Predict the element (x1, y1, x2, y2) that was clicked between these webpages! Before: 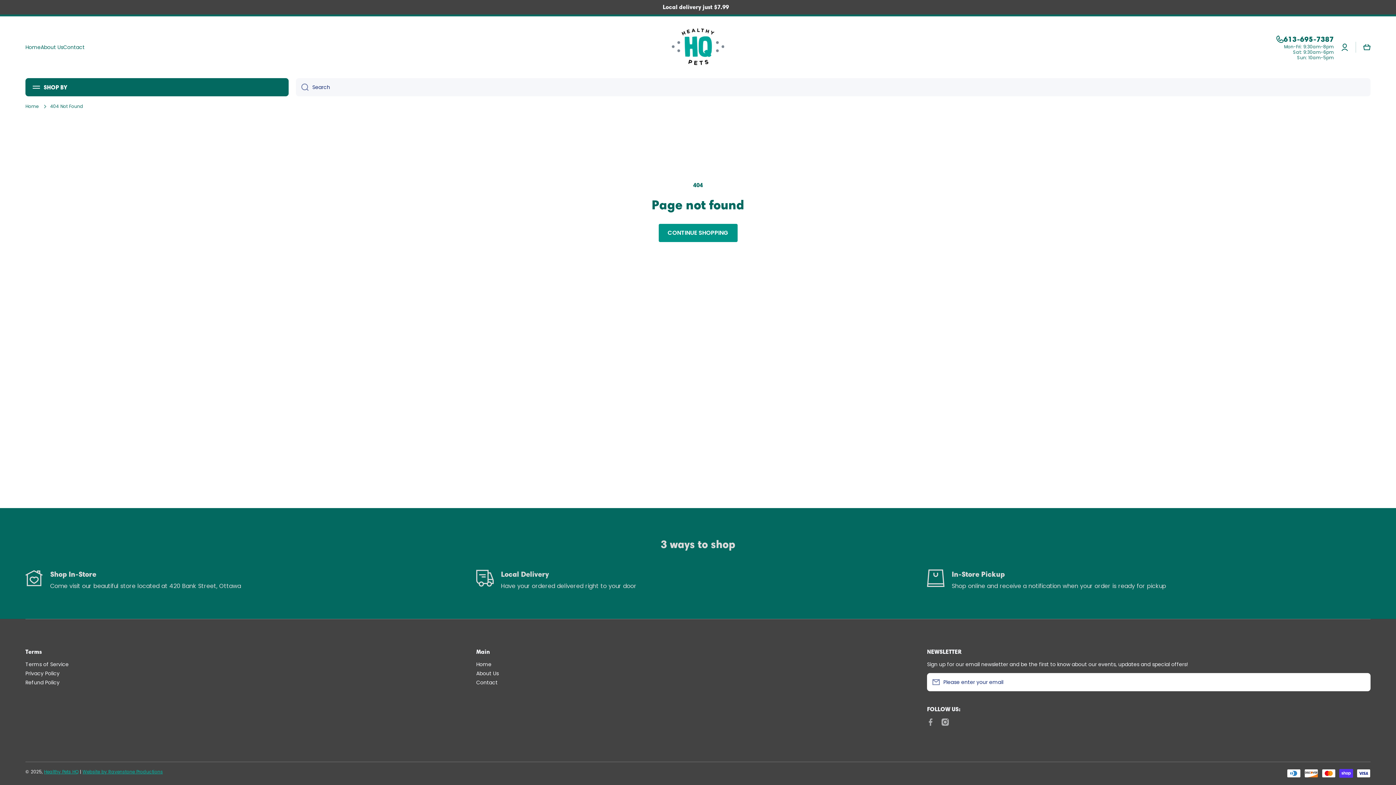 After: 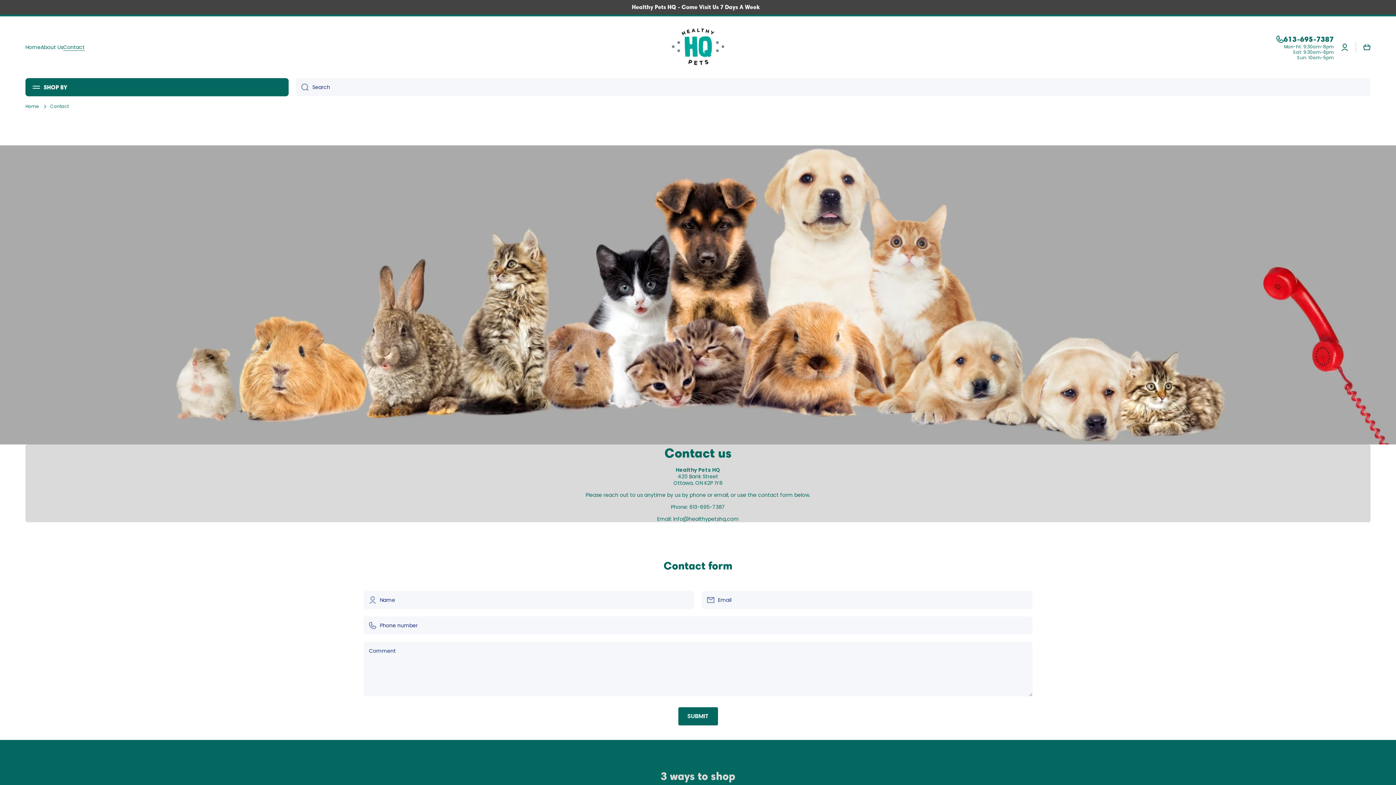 Action: label: Contact bbox: (63, 44, 84, 50)